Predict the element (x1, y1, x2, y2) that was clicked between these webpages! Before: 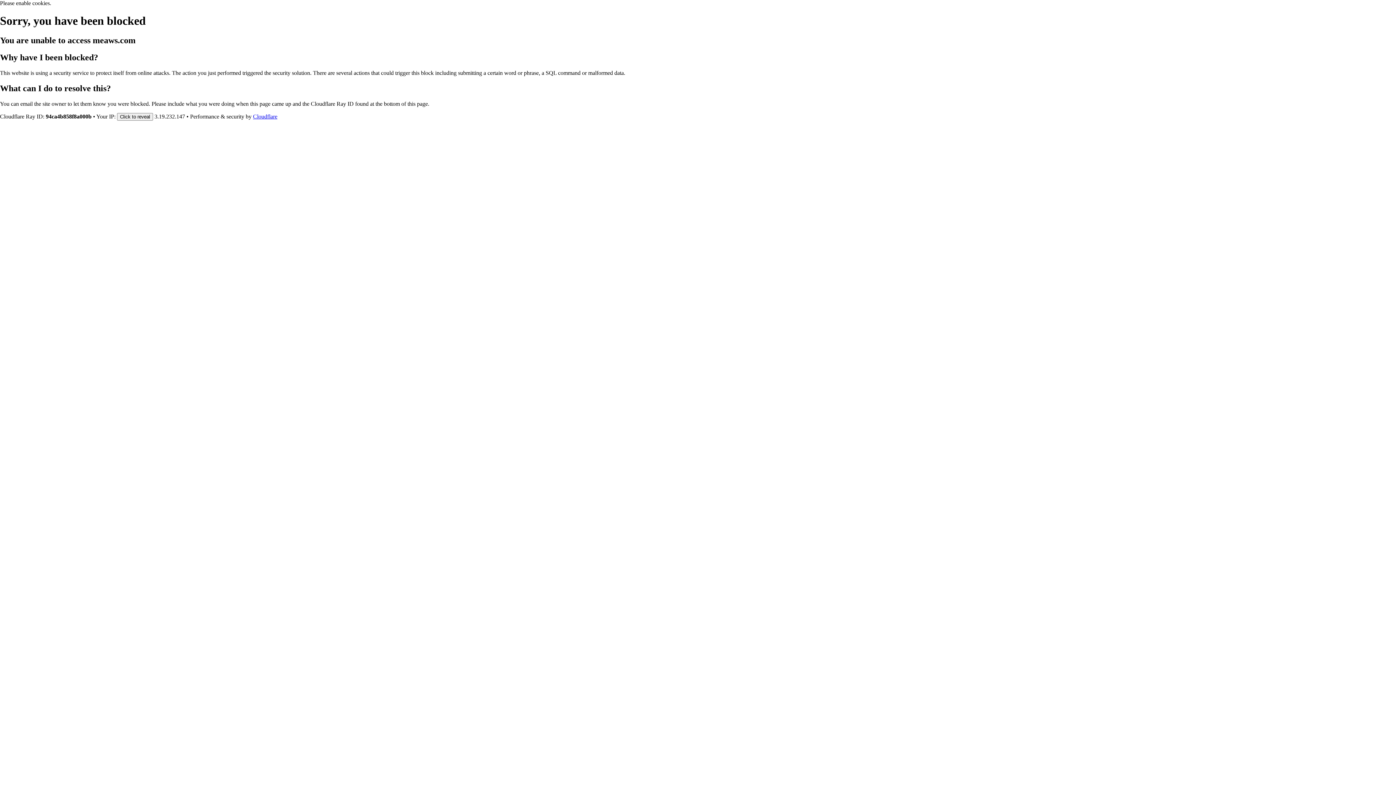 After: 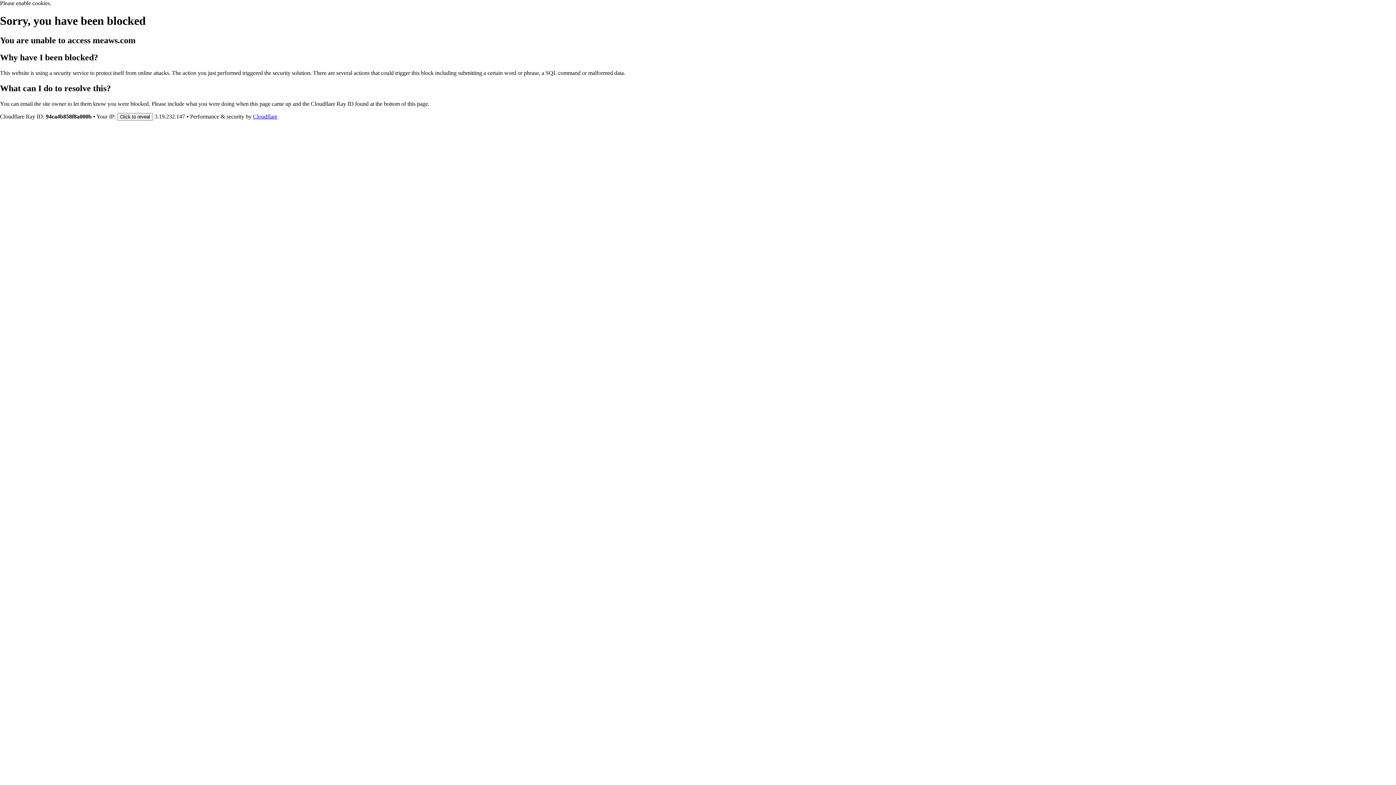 Action: label: Cloudflare bbox: (253, 113, 277, 119)